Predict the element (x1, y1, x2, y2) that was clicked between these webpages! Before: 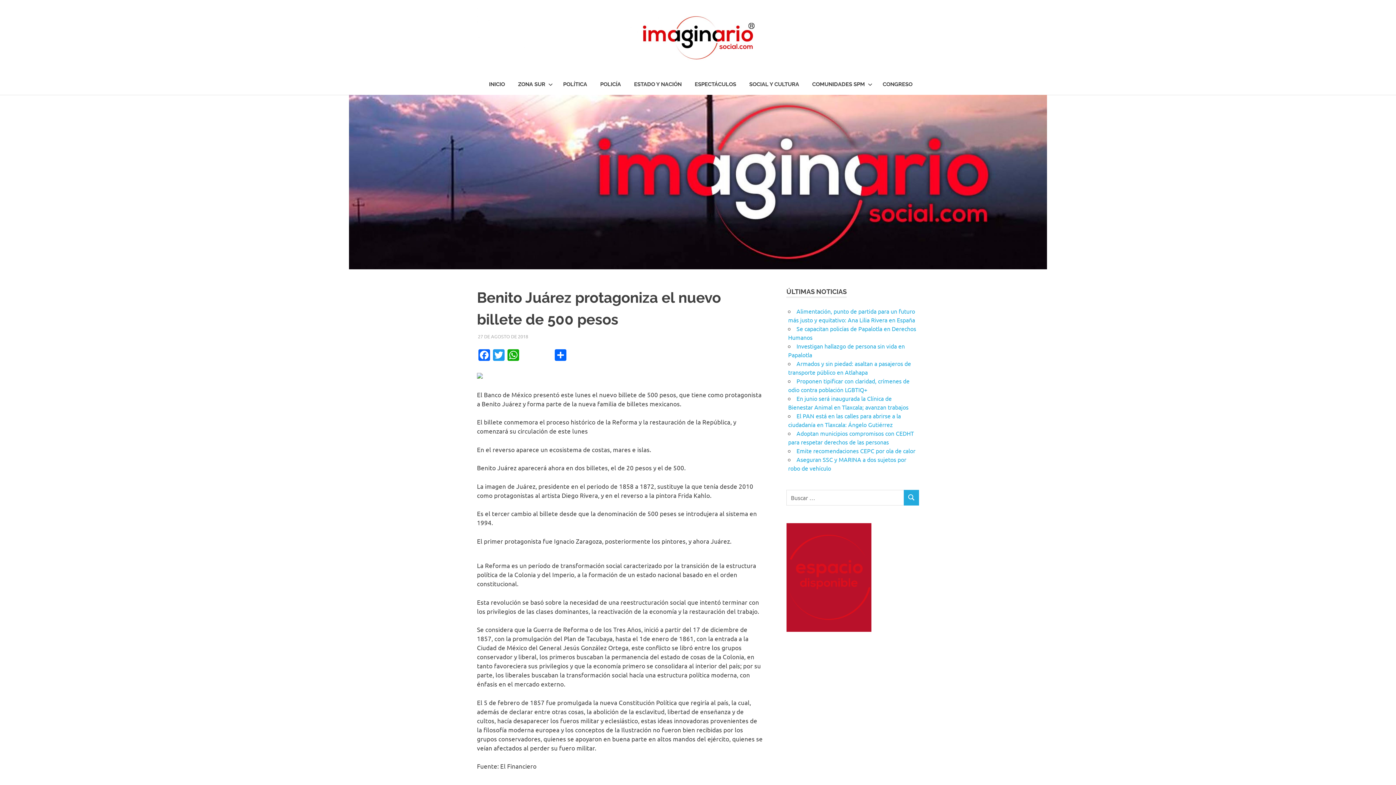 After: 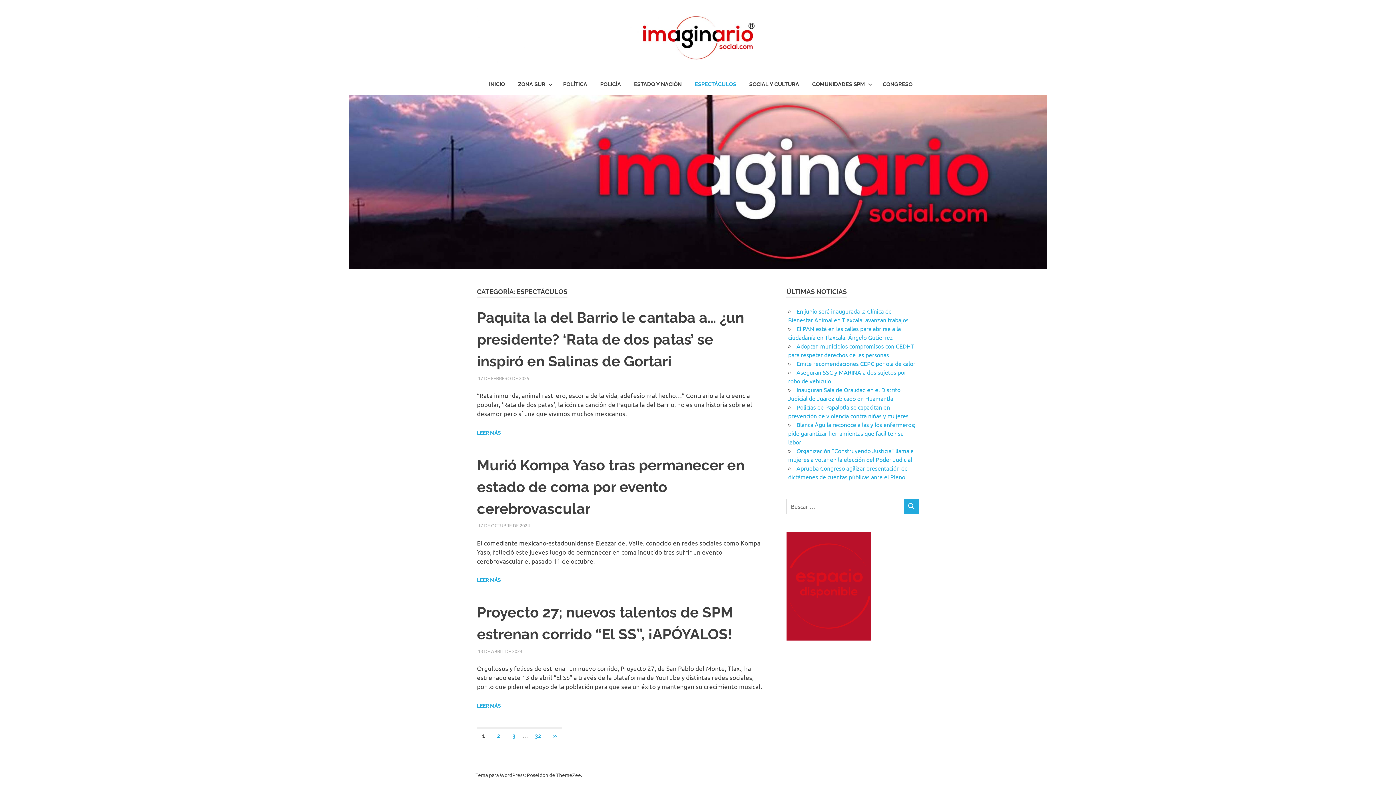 Action: bbox: (688, 73, 742, 94) label: ESPECTÁCULOS